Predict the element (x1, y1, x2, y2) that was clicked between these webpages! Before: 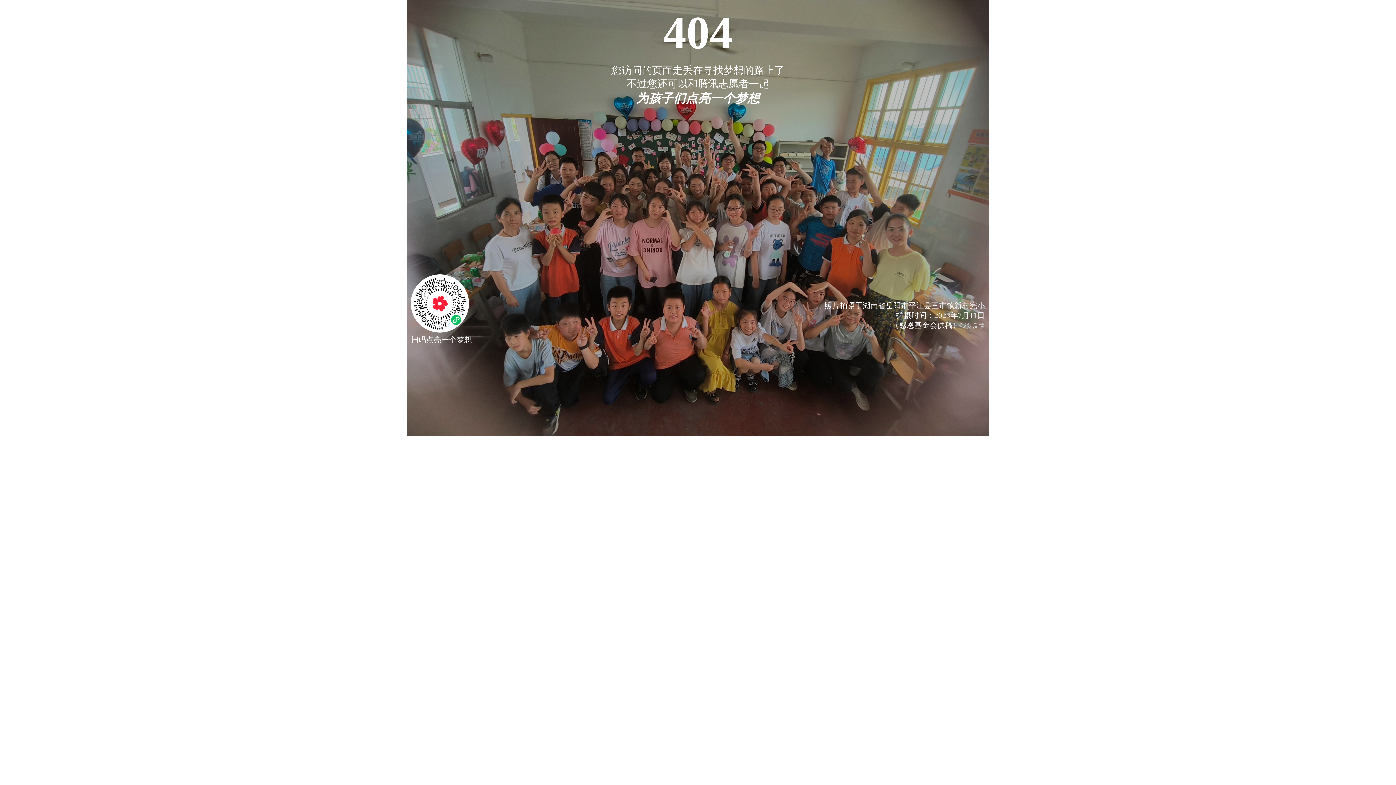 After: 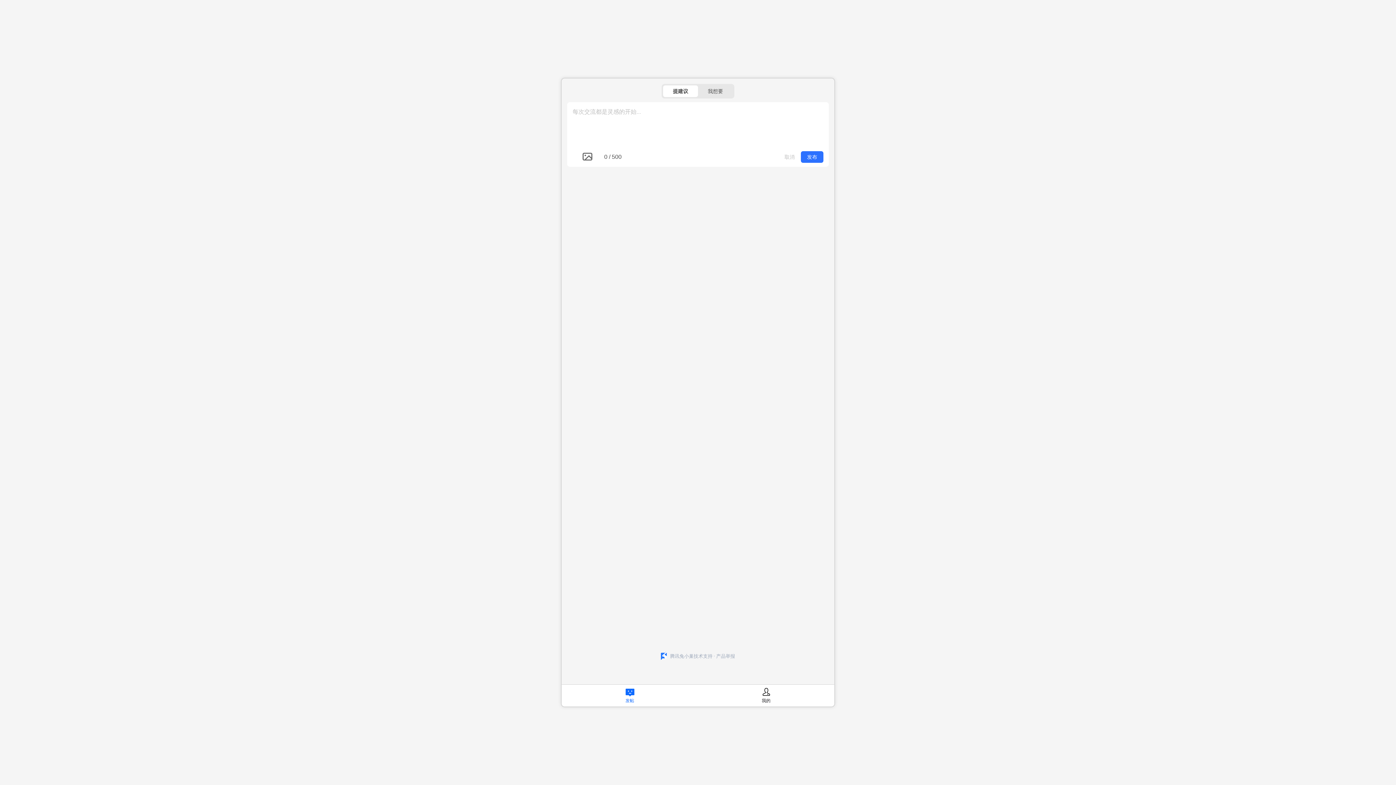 Action: bbox: (960, 322, 985, 329) label: 我要反馈